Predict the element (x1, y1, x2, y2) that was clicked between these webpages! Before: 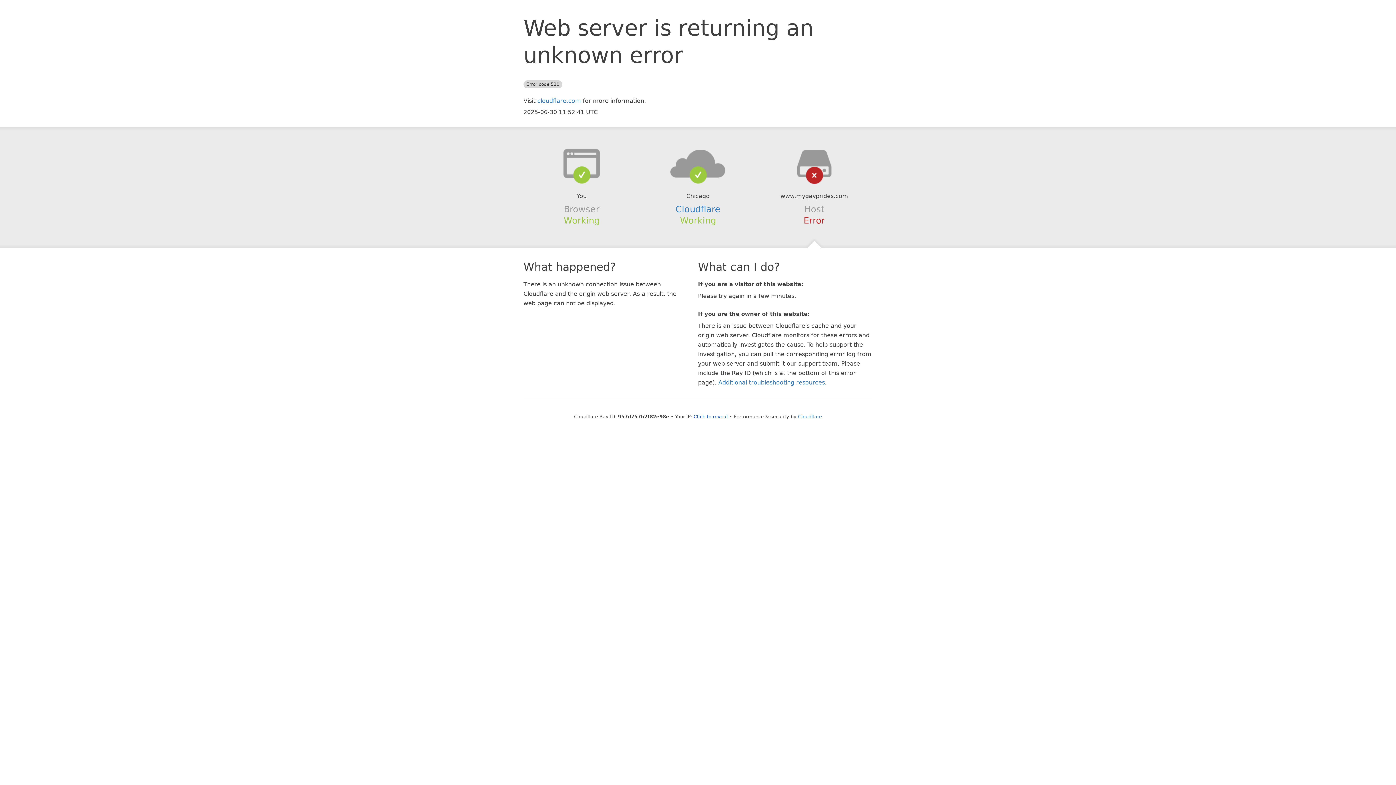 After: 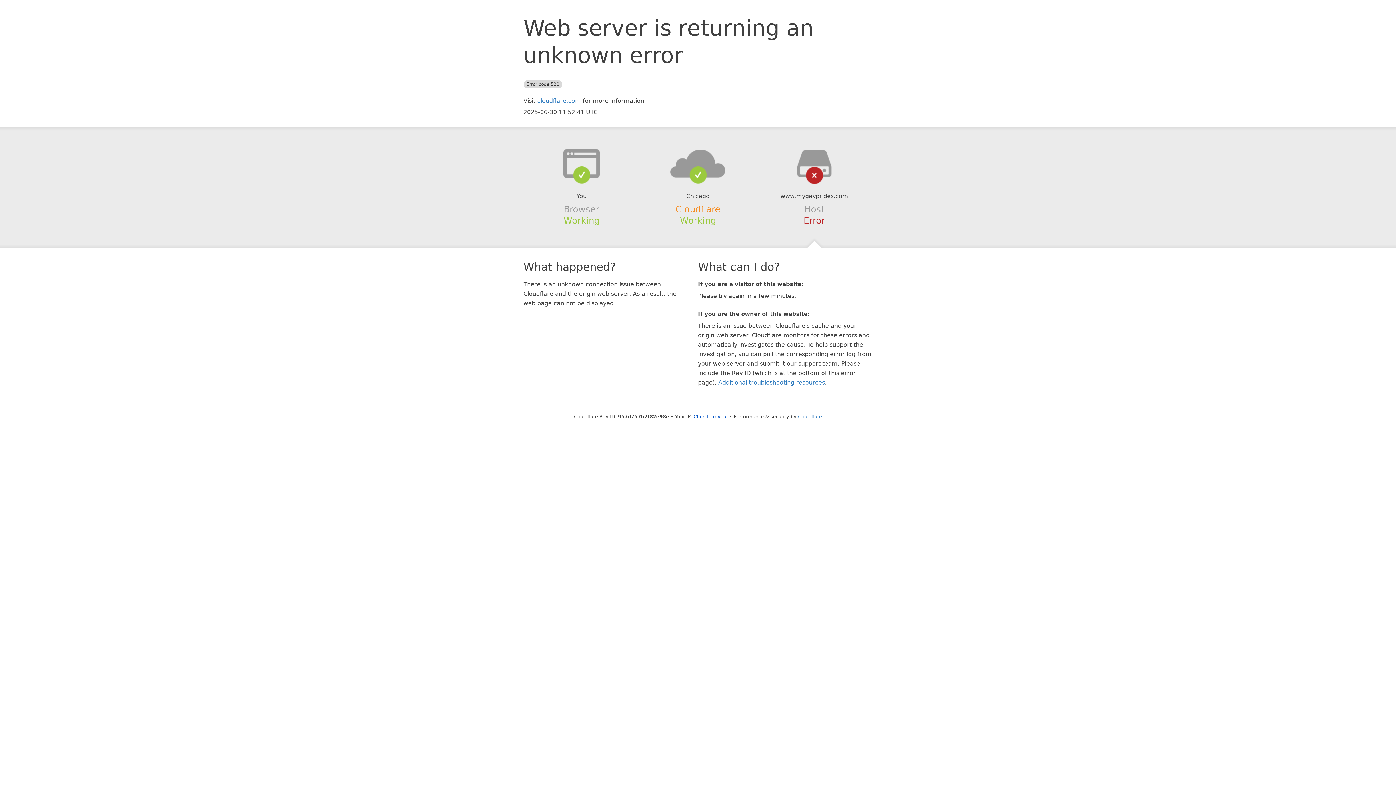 Action: bbox: (675, 204, 720, 214) label: Cloudflare